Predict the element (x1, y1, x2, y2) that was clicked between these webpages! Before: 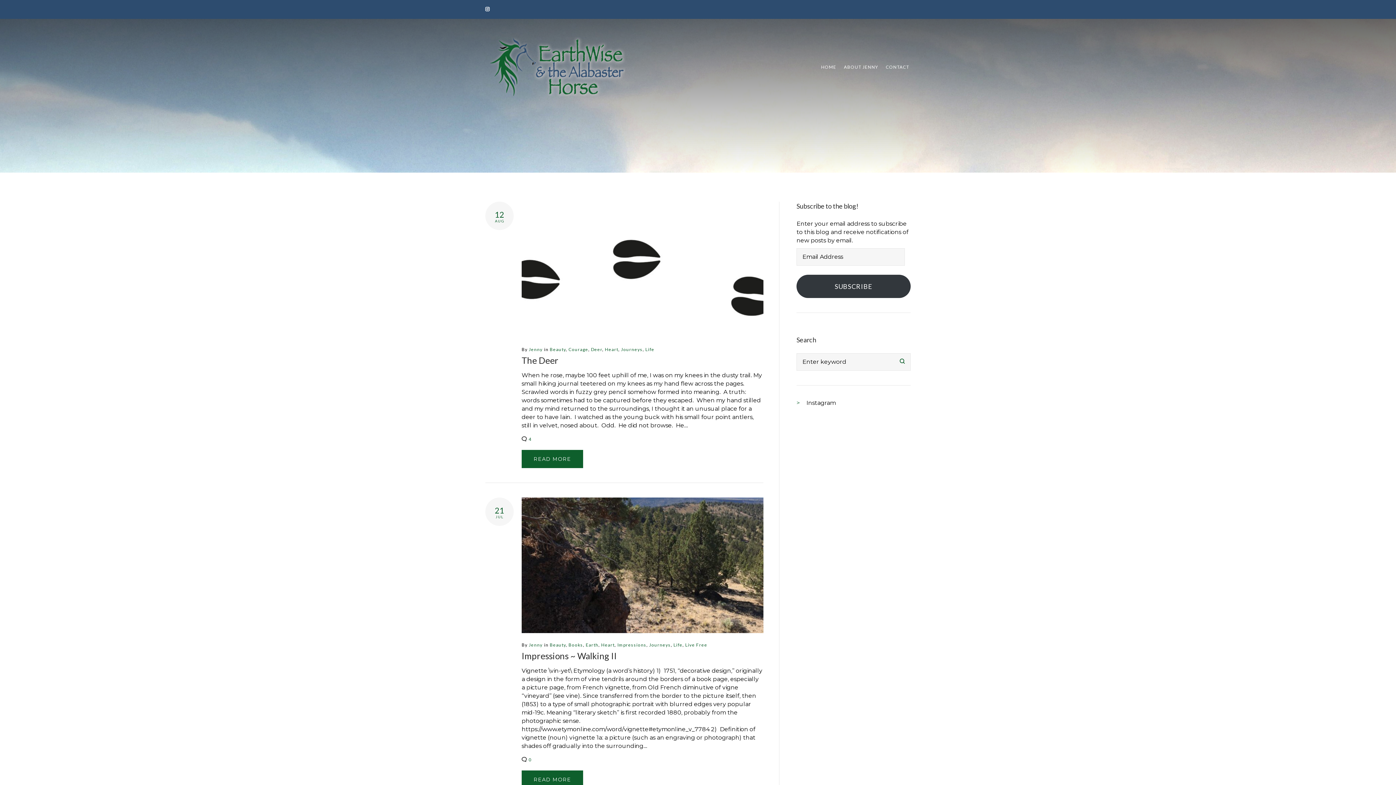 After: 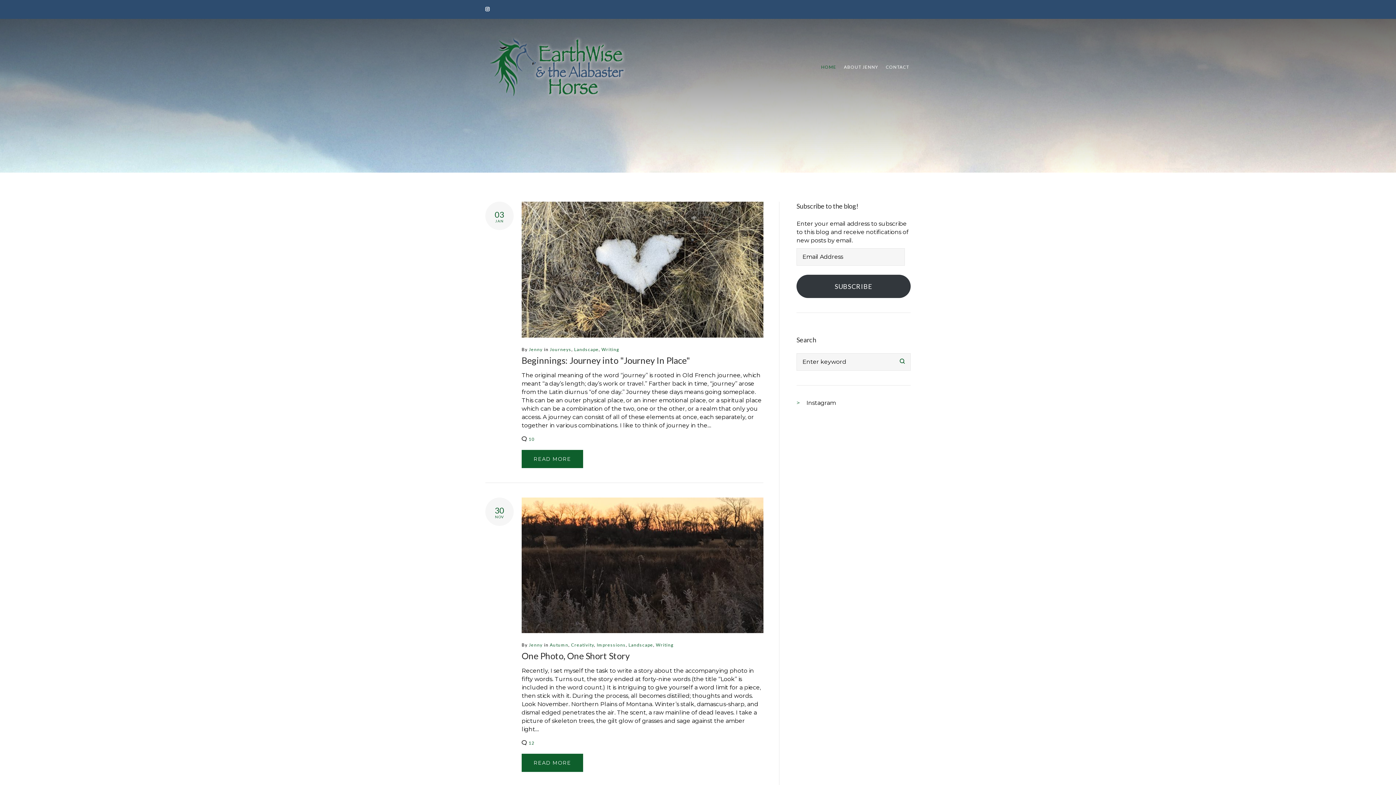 Action: bbox: (485, 37, 625, 37)